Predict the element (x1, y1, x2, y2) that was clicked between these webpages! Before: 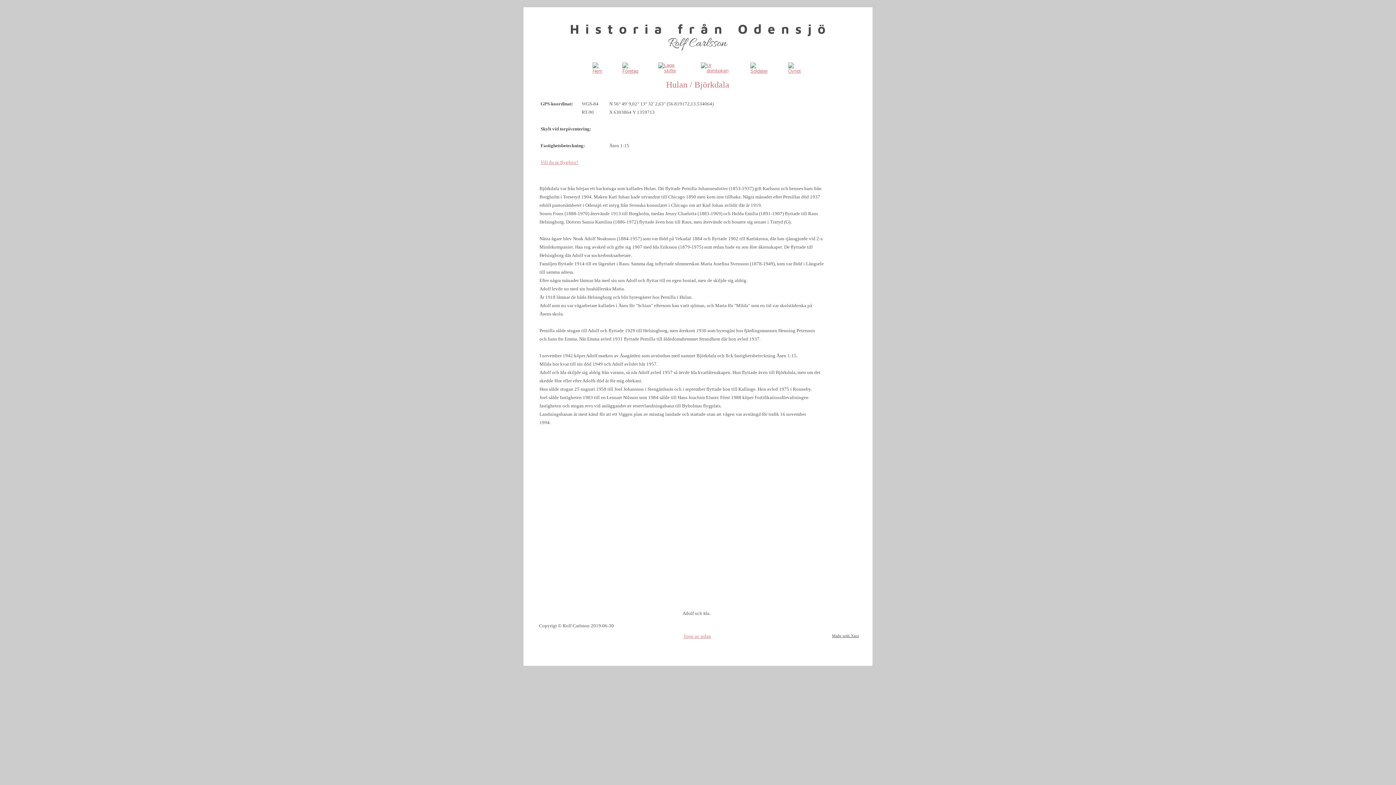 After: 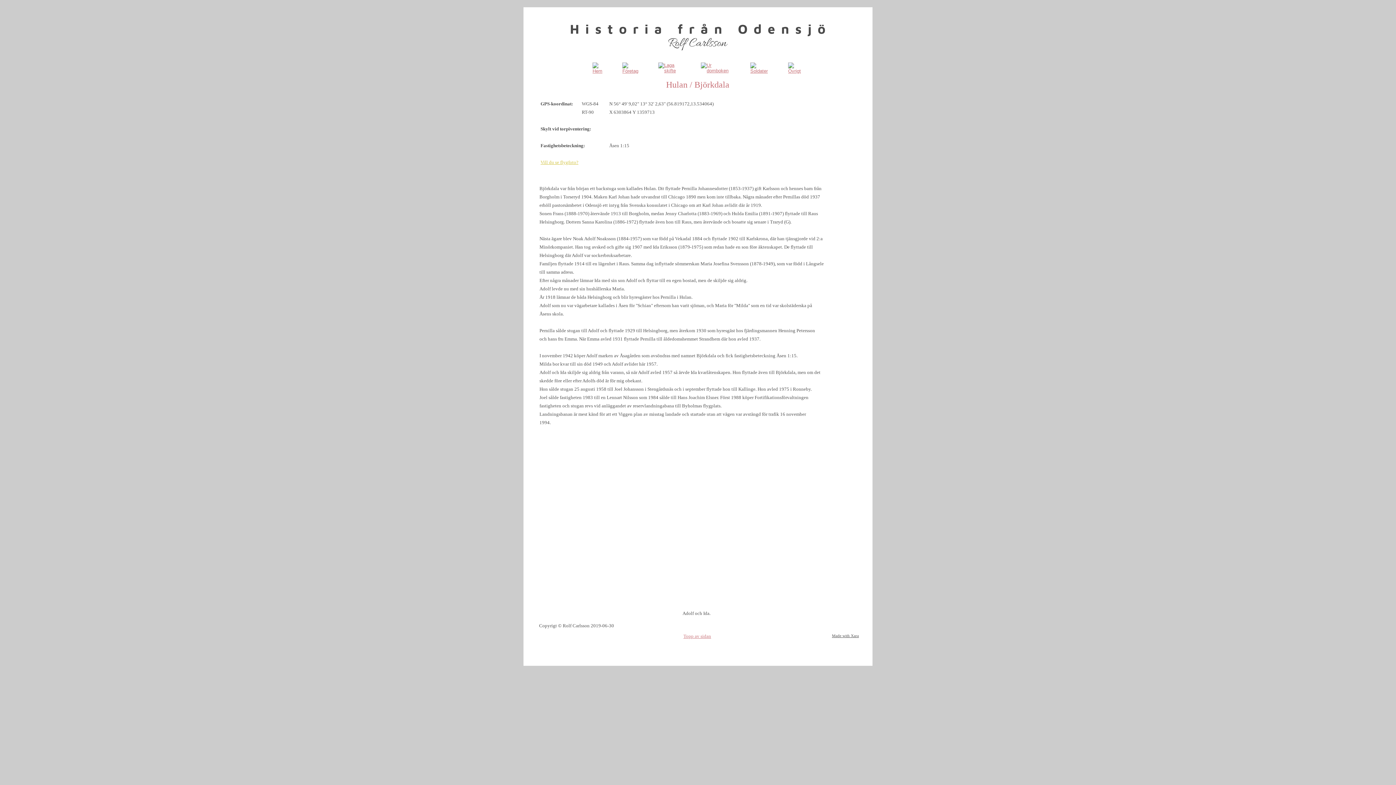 Action: bbox: (540, 159, 578, 165) label: Vill du se flygfoto?